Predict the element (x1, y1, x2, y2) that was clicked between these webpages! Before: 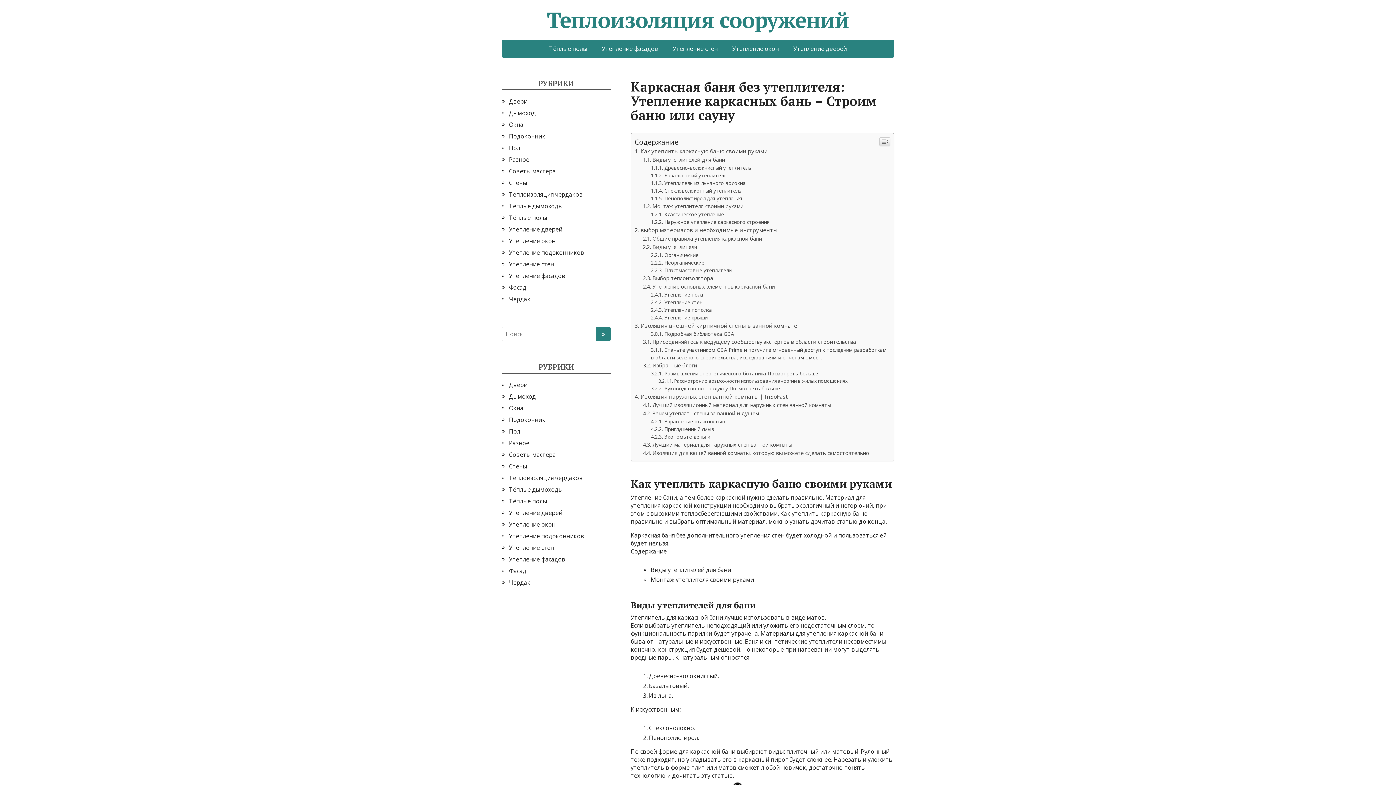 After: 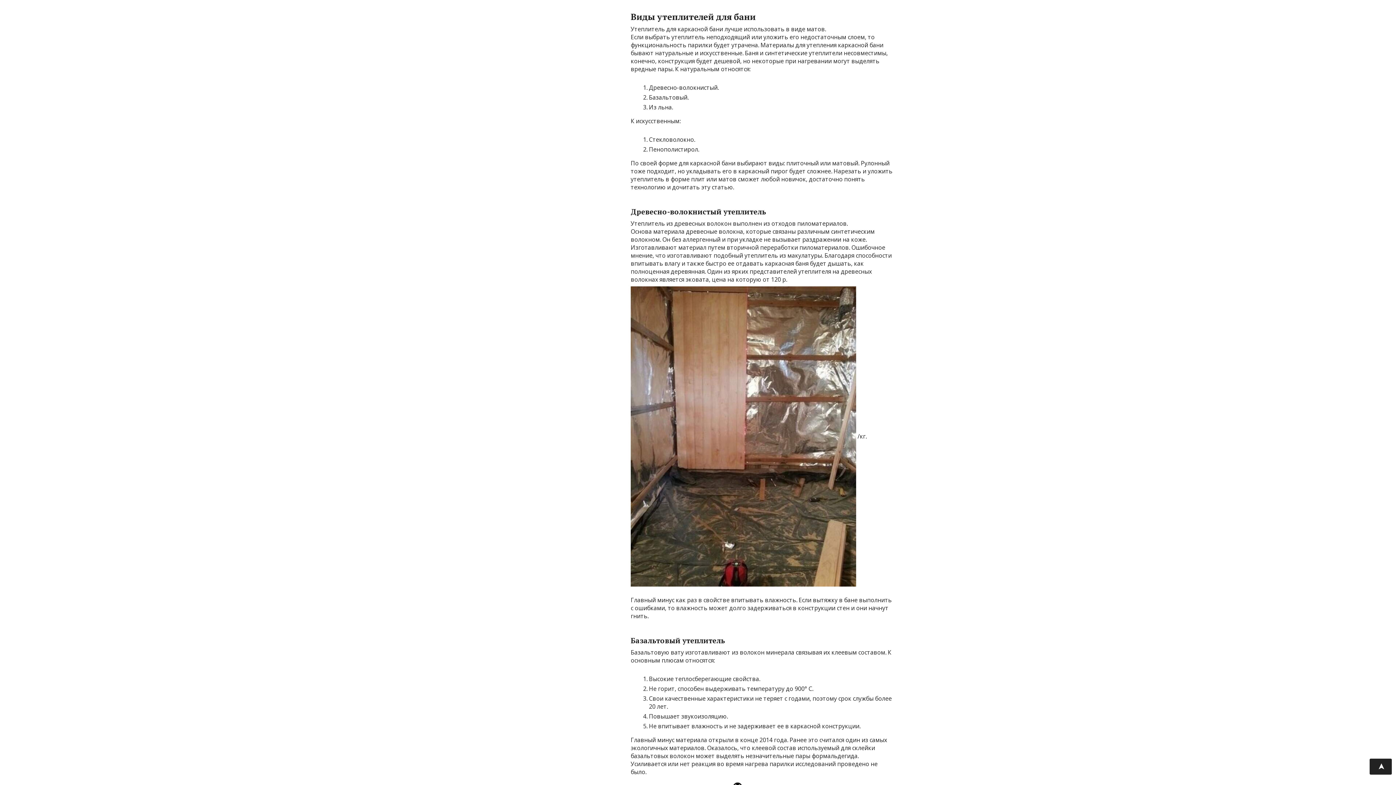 Action: label: Виды утеплителей для бани bbox: (643, 303, 725, 310)